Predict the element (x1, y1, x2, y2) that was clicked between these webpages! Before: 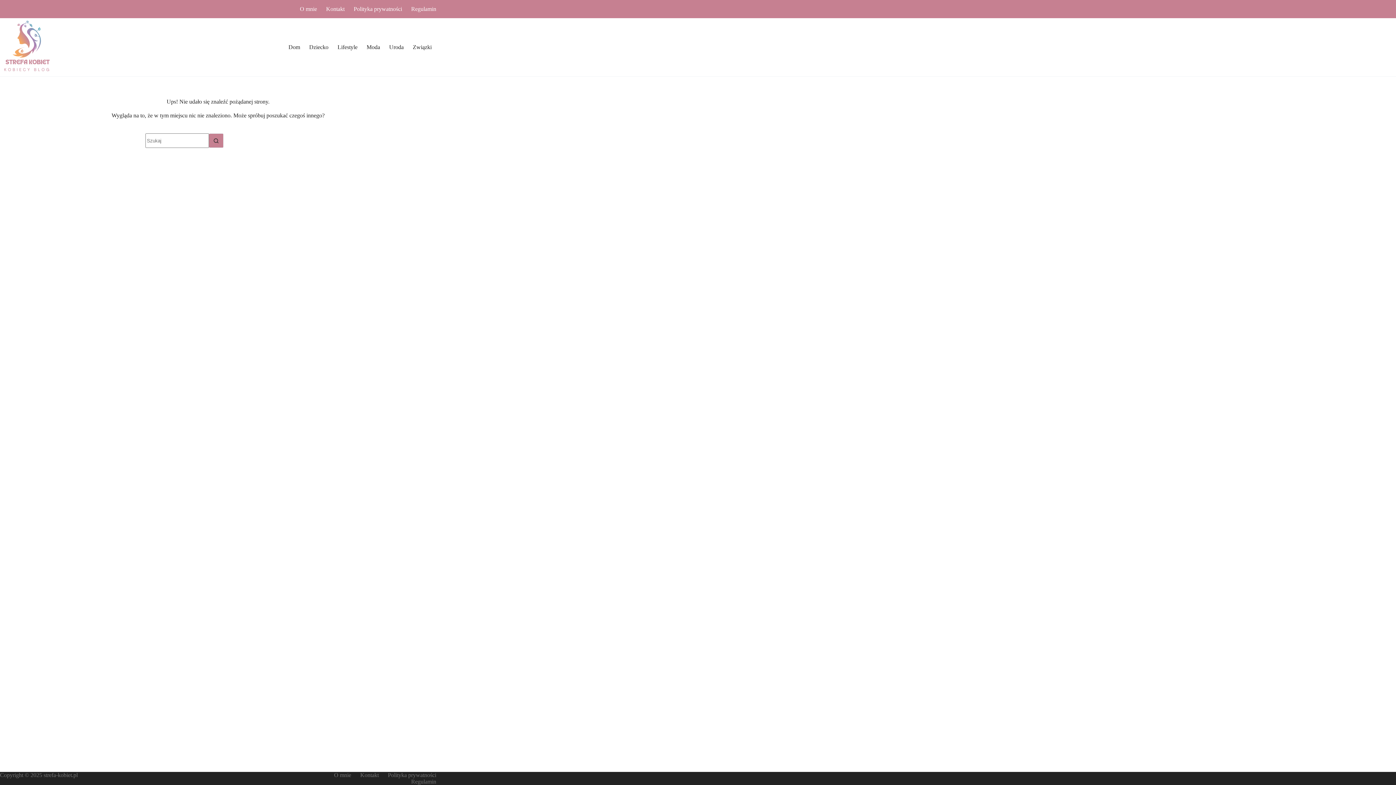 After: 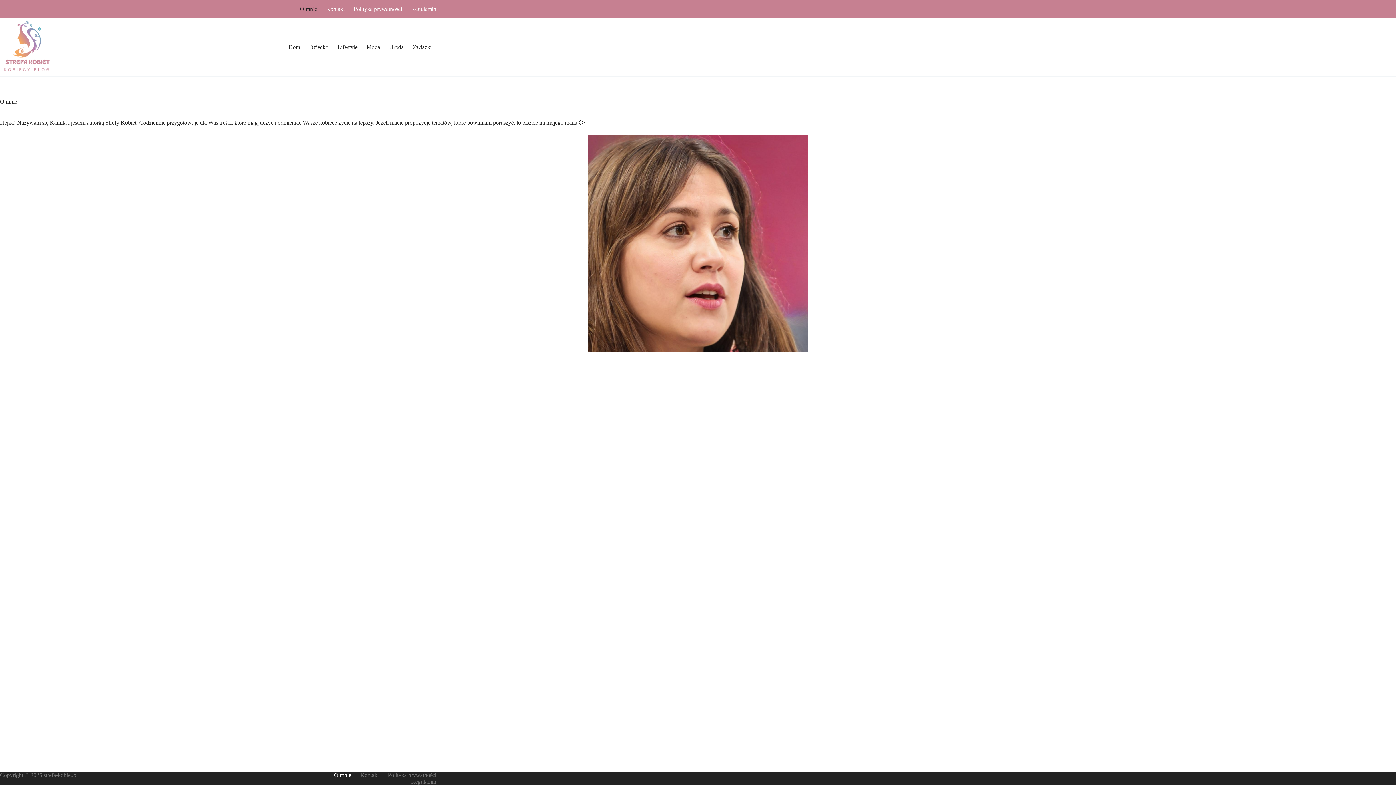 Action: label: O mnie bbox: (329, 772, 355, 778)